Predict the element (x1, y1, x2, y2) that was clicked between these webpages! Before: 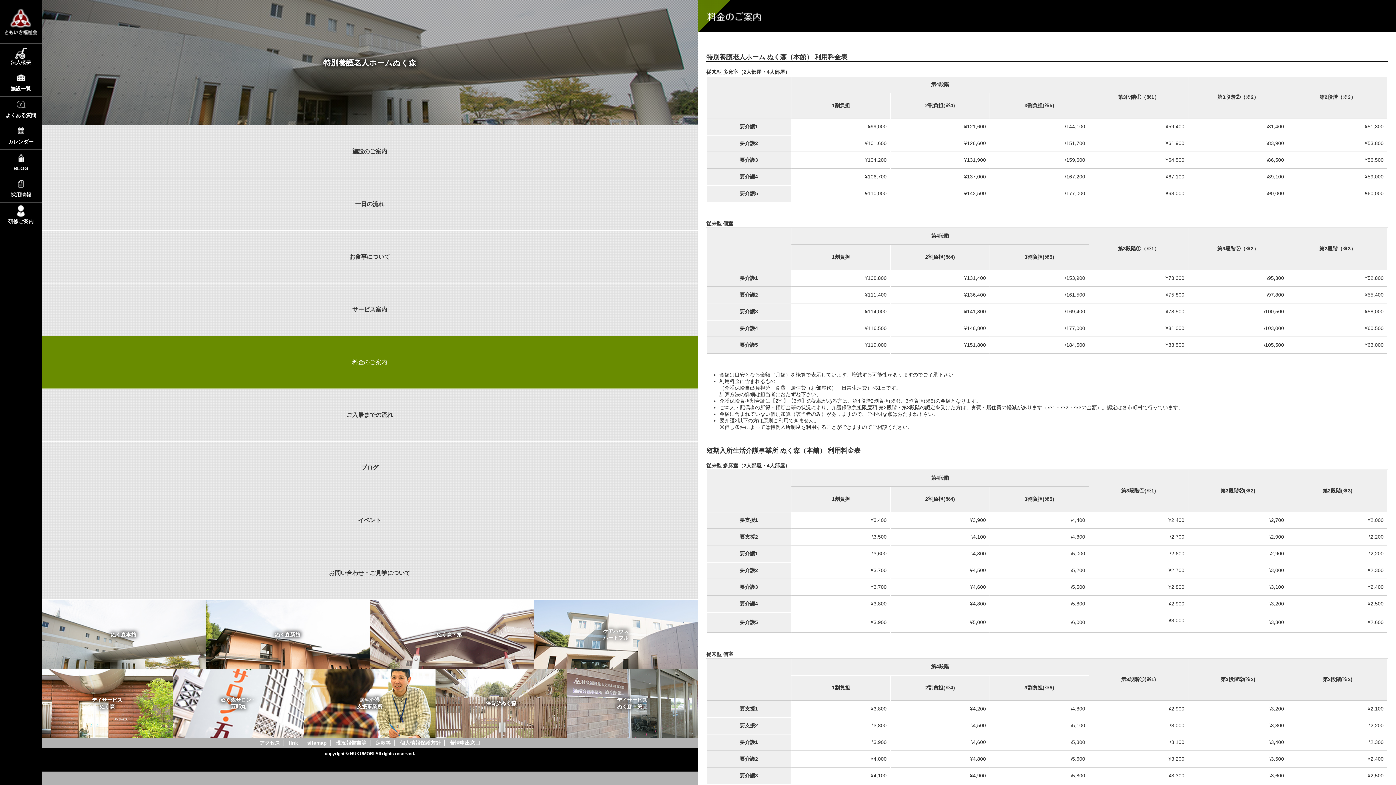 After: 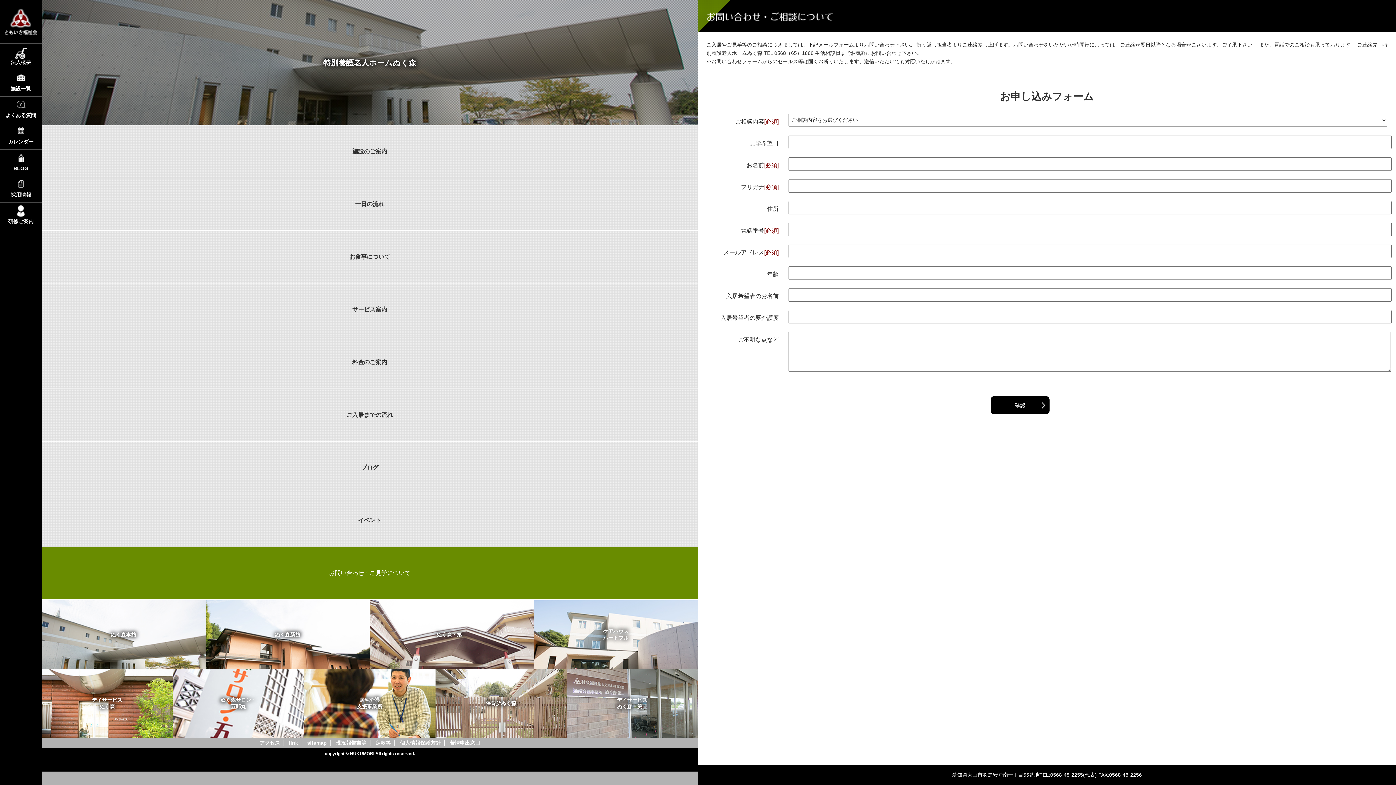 Action: bbox: (41, 547, 698, 599) label: お問い合わせ・ご見学について